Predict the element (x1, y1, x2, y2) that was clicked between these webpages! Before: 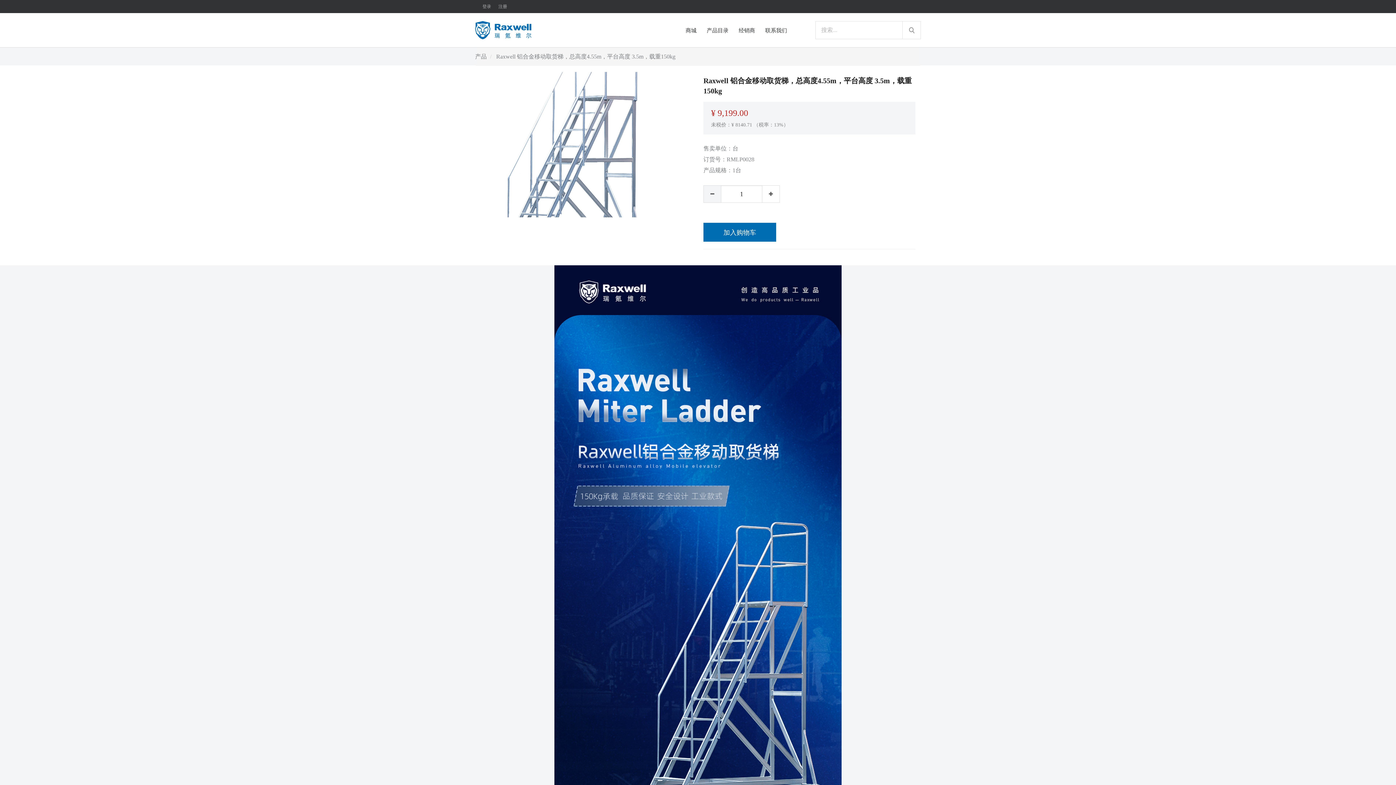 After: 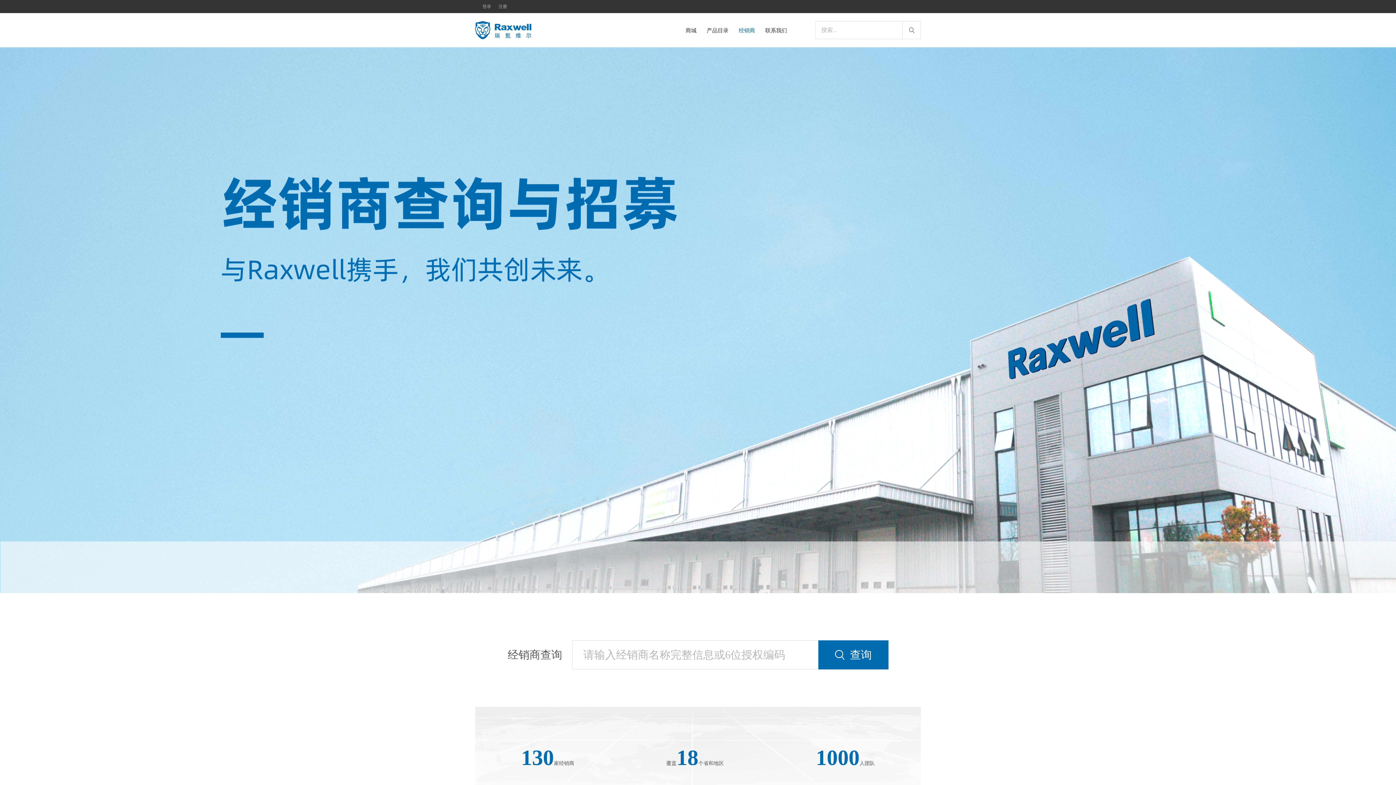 Action: label: 经销商 bbox: (738, 26, 765, 34)